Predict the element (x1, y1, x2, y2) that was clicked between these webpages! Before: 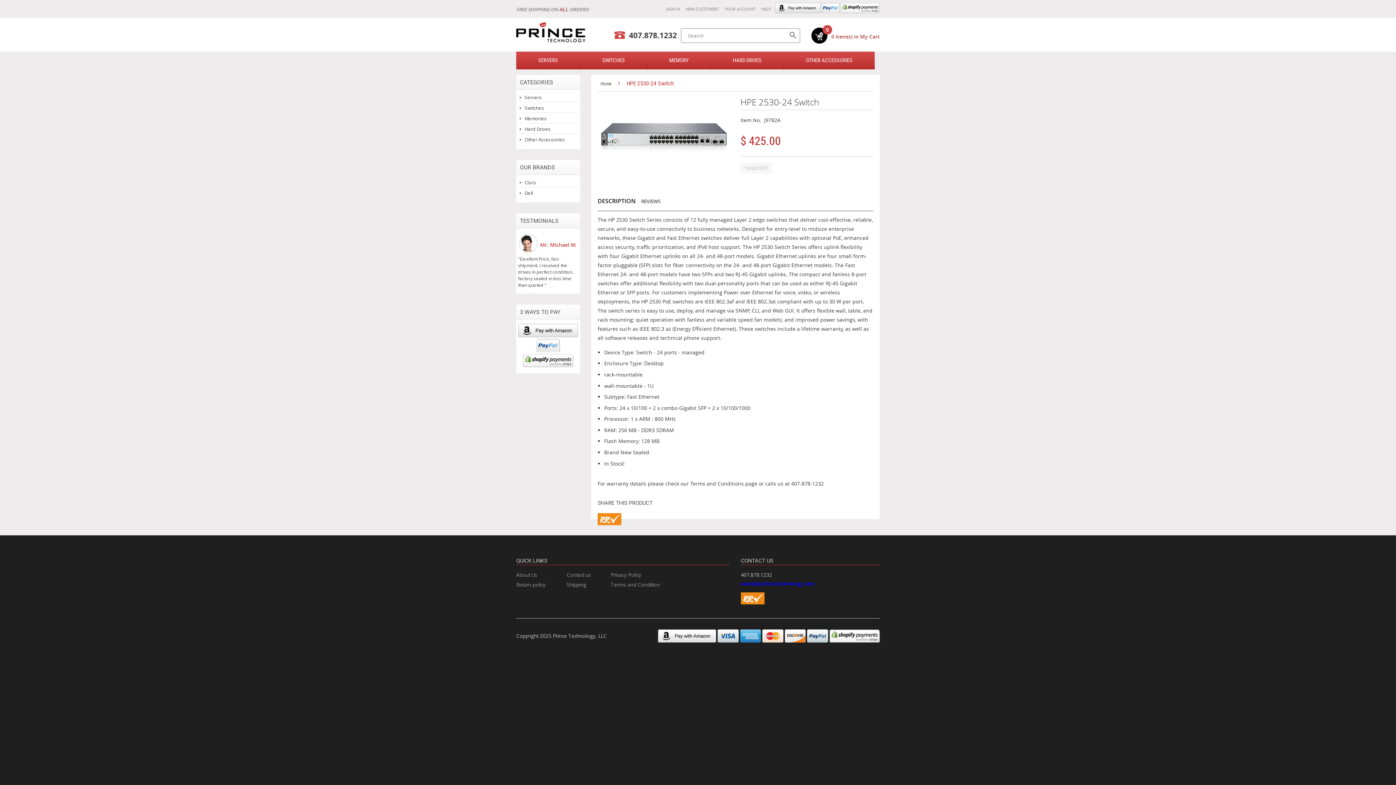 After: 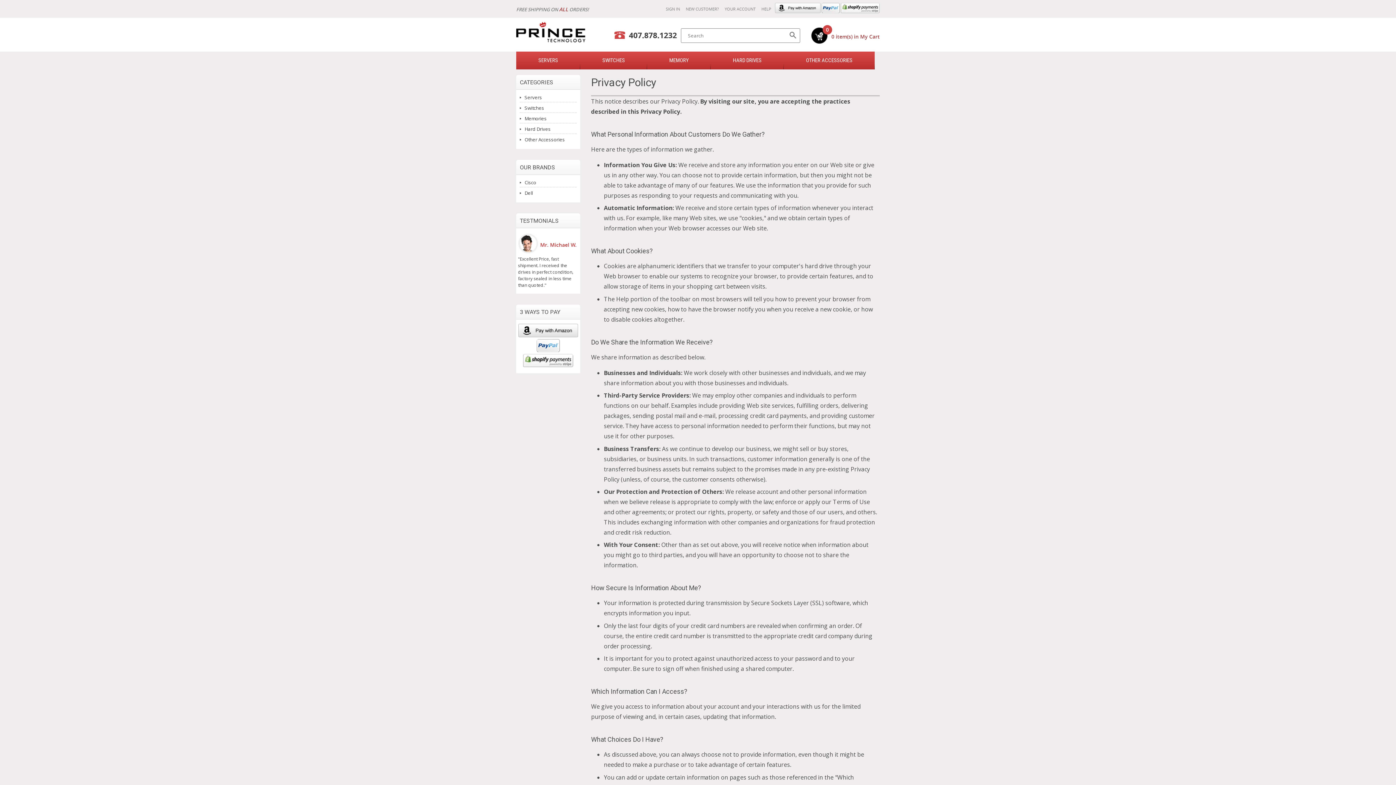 Action: label: Privacy Policy bbox: (610, 571, 641, 578)